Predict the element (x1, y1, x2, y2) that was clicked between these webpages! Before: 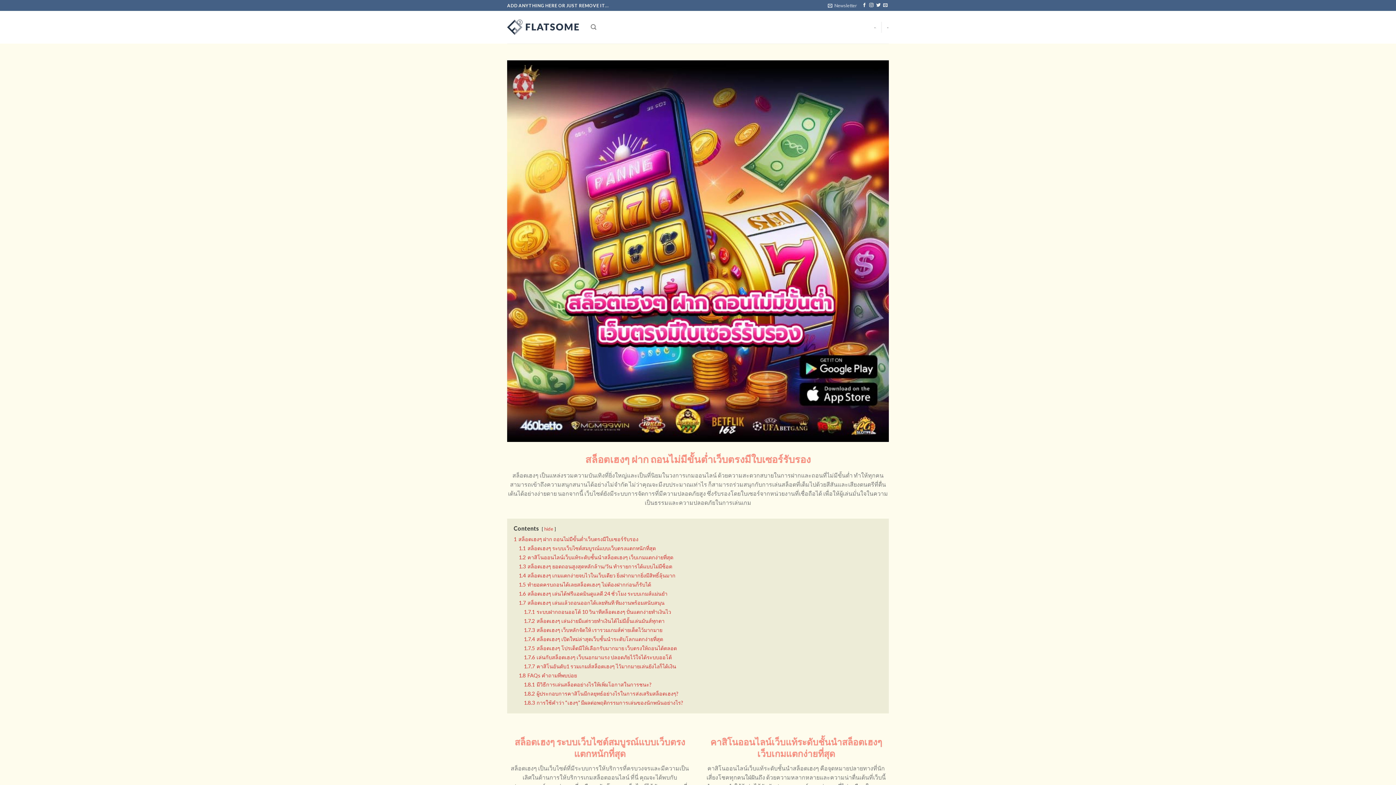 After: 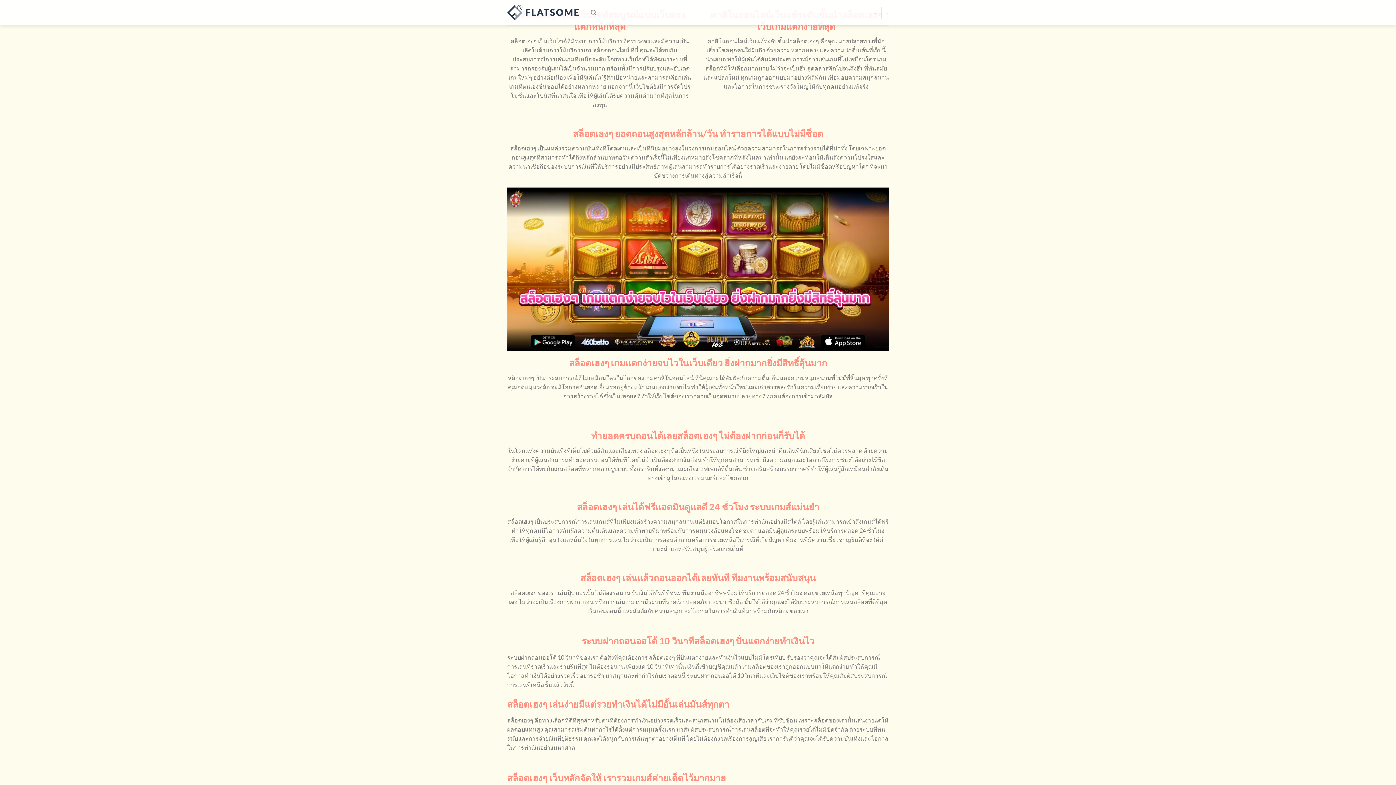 Action: label: 1.1 สล็อตเฮงๆ ระบบเว็บไซต์สมบูรณ์แบบเว็บตรงแตกหนักที่สุด bbox: (518, 545, 656, 551)